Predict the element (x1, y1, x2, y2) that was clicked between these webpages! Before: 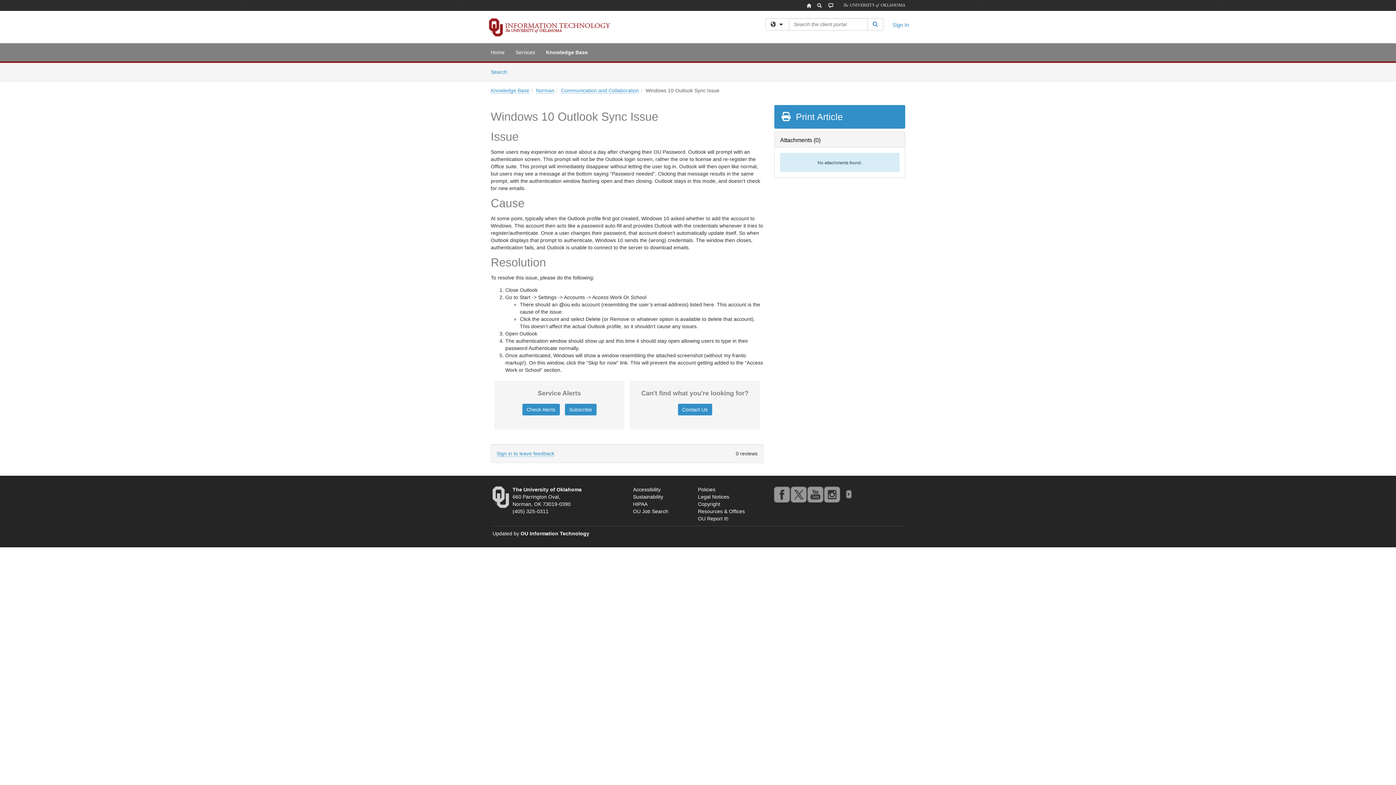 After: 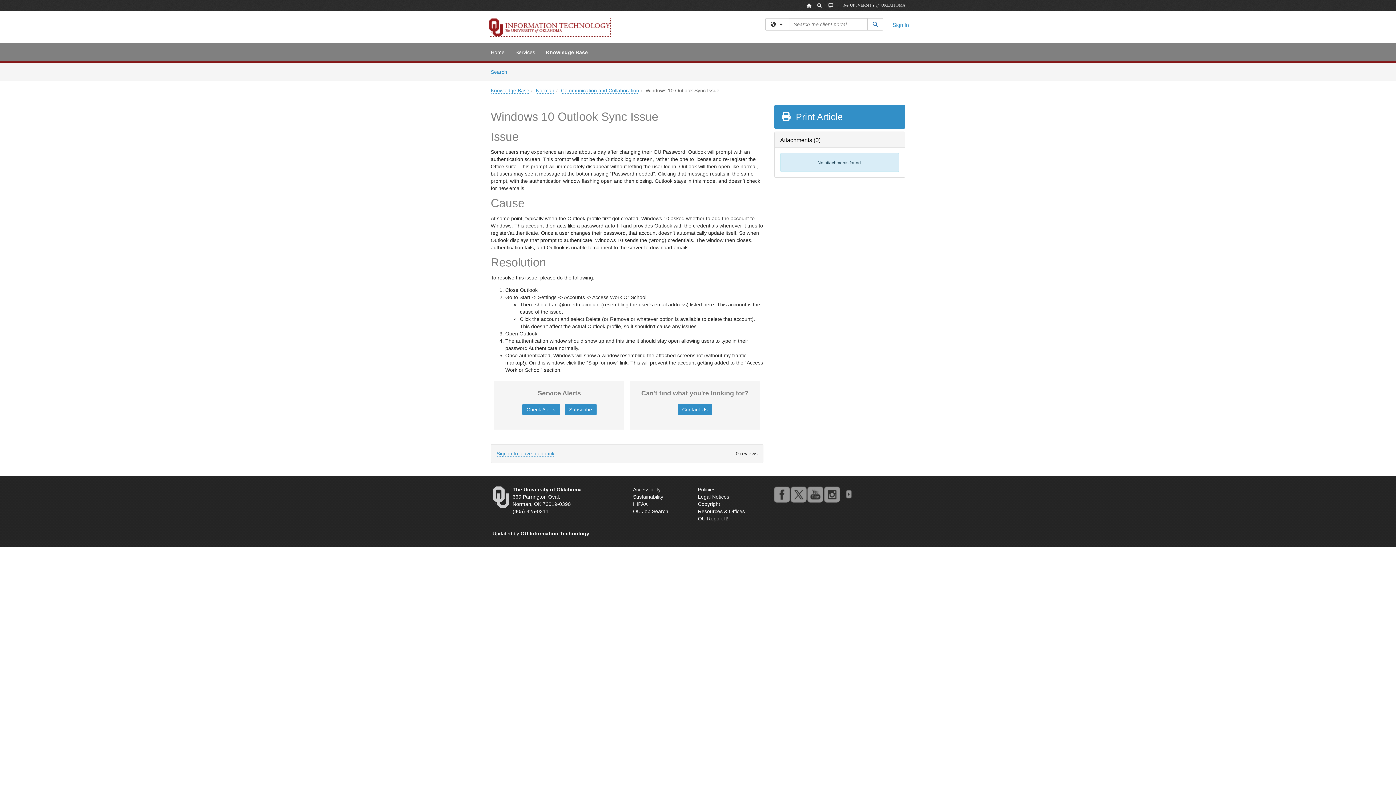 Action: bbox: (489, 18, 610, 36)